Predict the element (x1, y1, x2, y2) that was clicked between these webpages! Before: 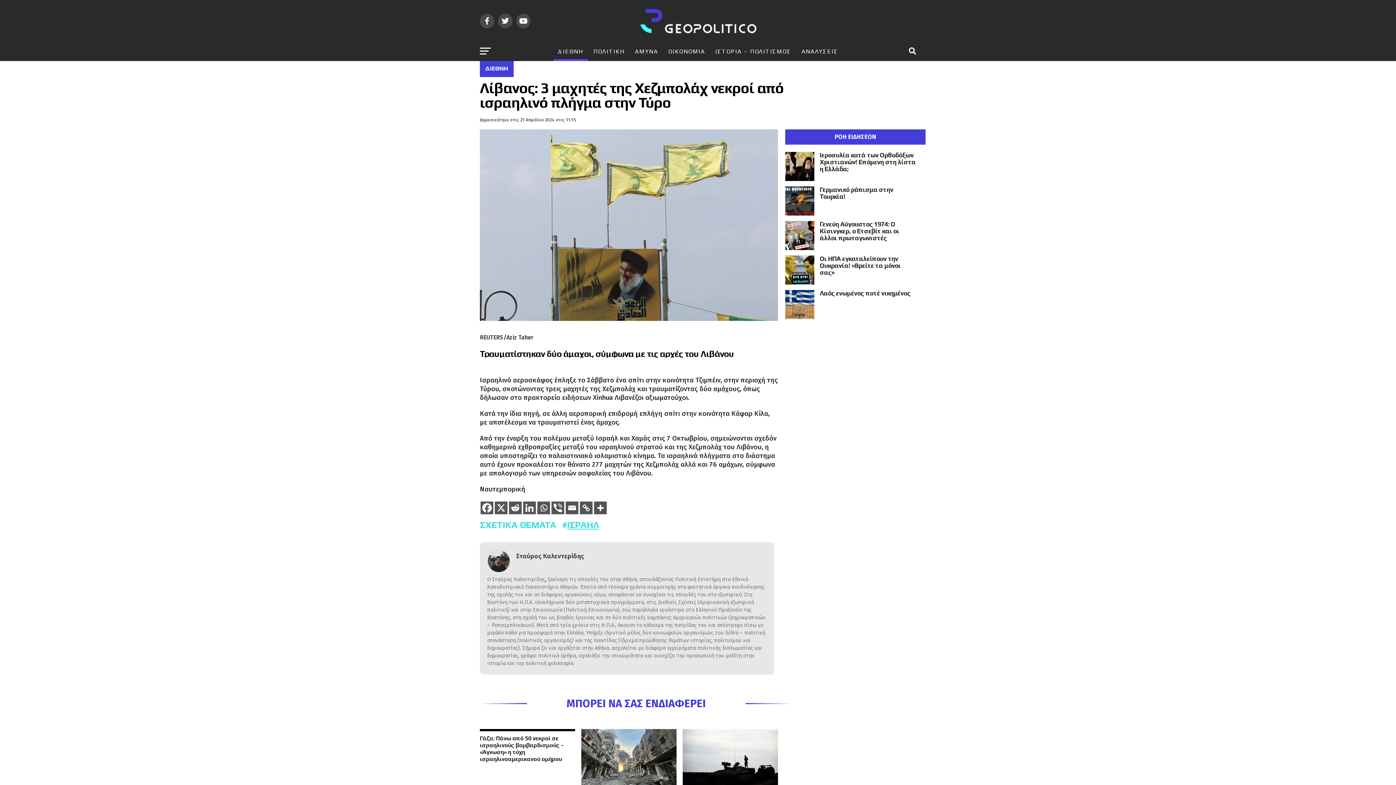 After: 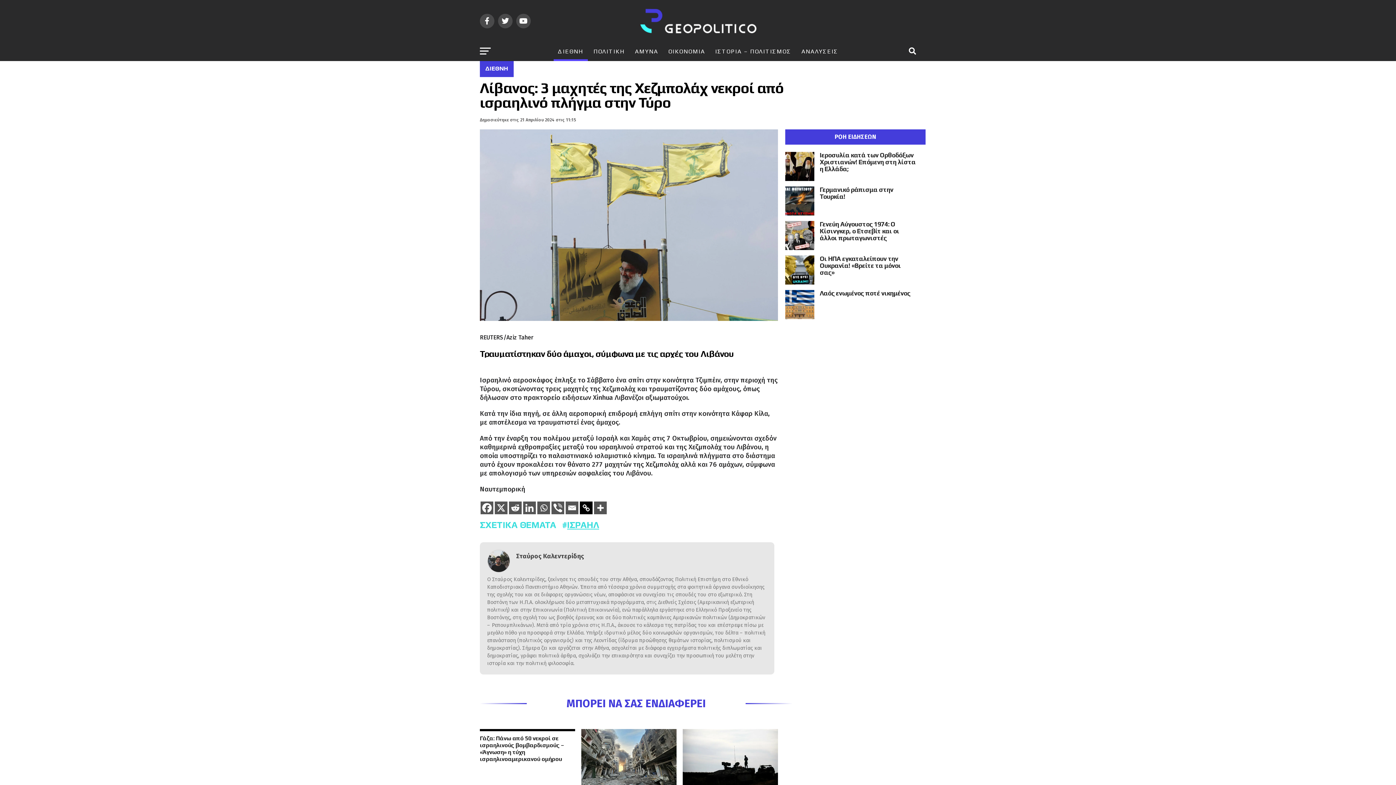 Action: bbox: (580, 501, 592, 514) label: Copy Link